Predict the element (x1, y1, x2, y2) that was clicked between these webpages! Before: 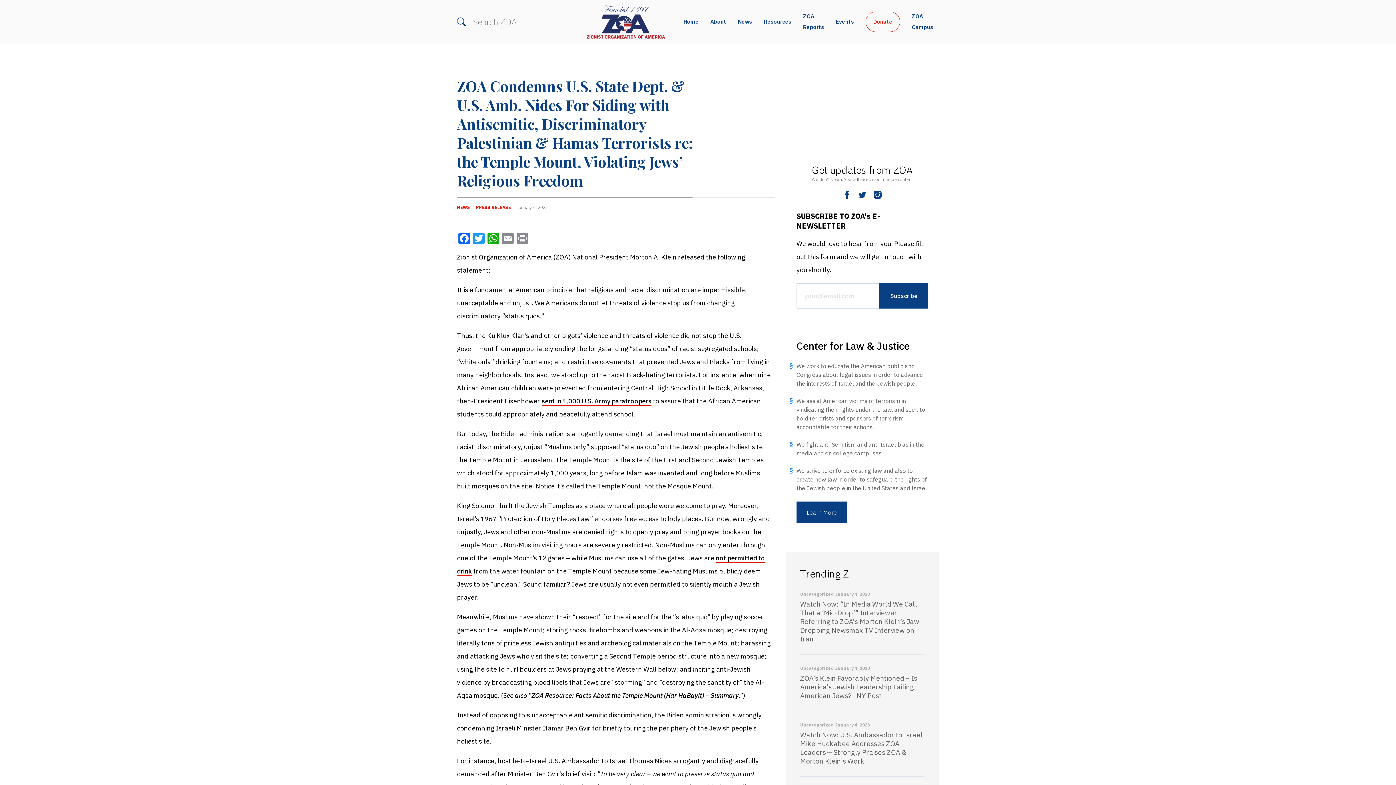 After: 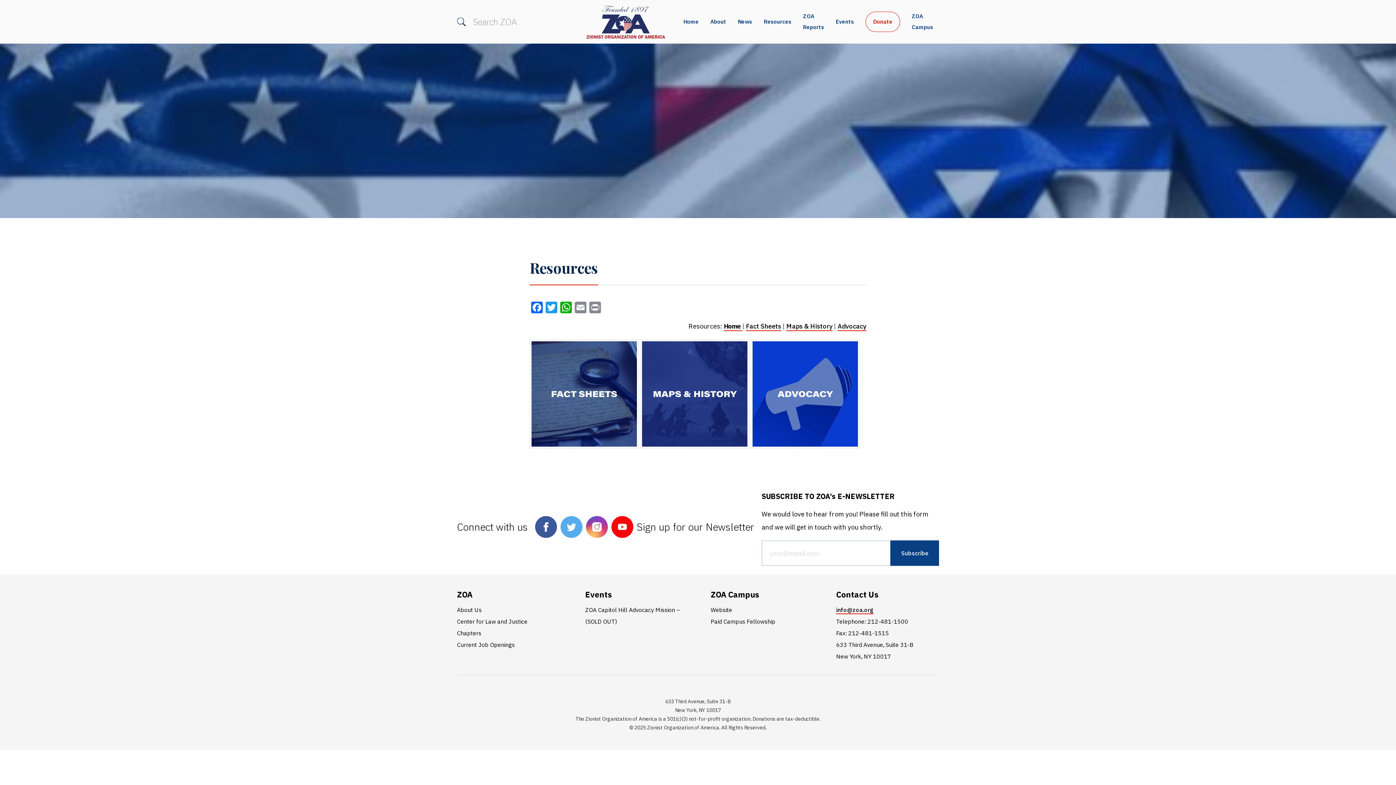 Action: label: Resources bbox: (764, 18, 791, 25)